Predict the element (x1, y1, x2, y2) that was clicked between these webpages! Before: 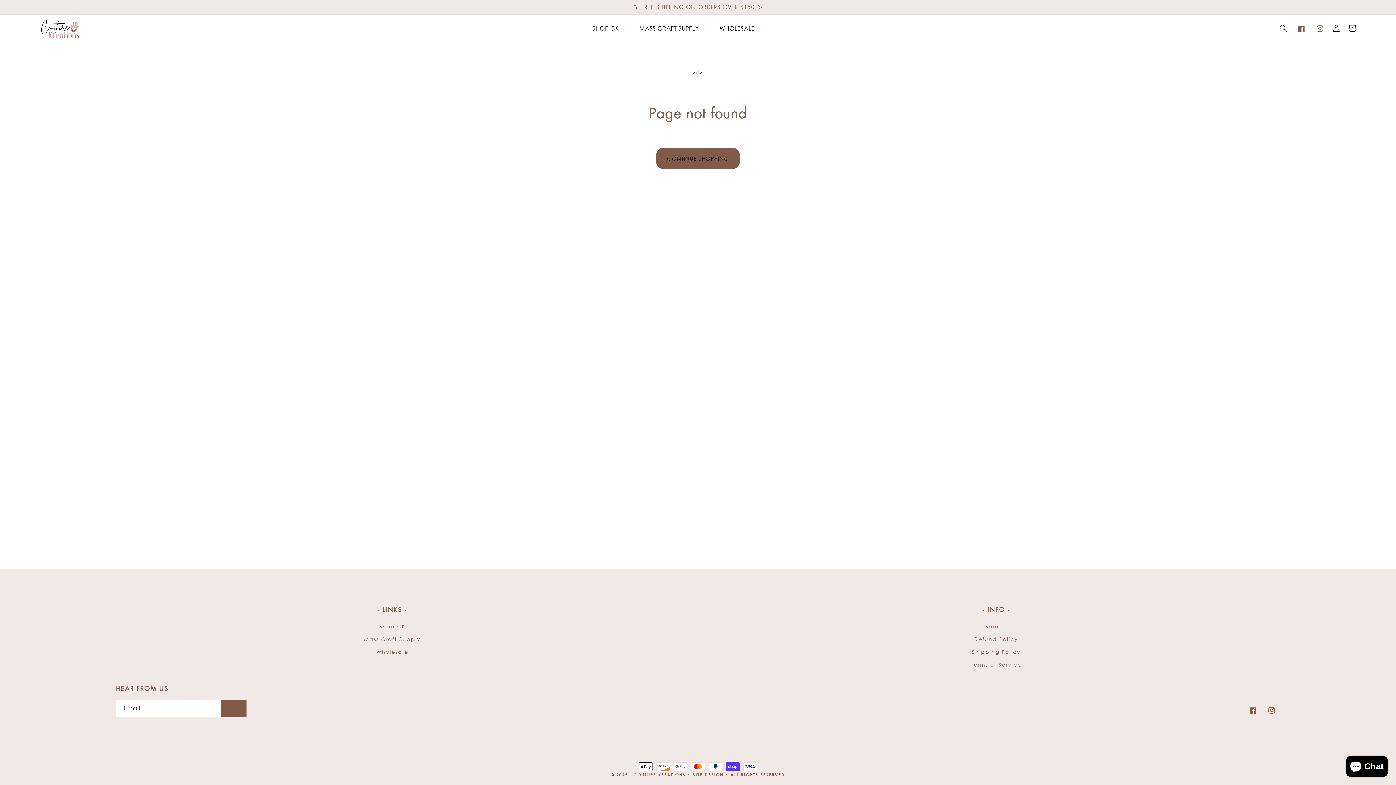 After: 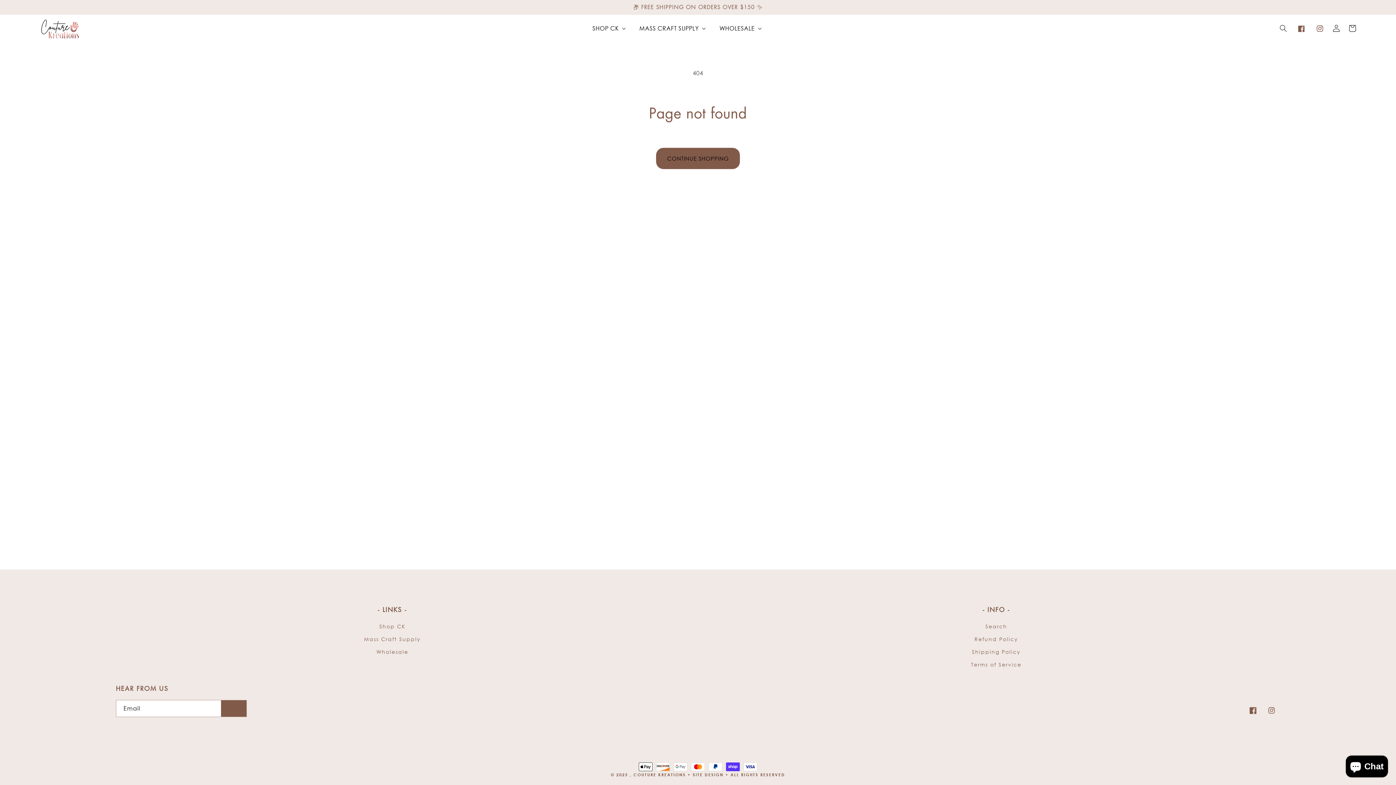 Action: bbox: (1246, 704, 1260, 717) label: Facebook